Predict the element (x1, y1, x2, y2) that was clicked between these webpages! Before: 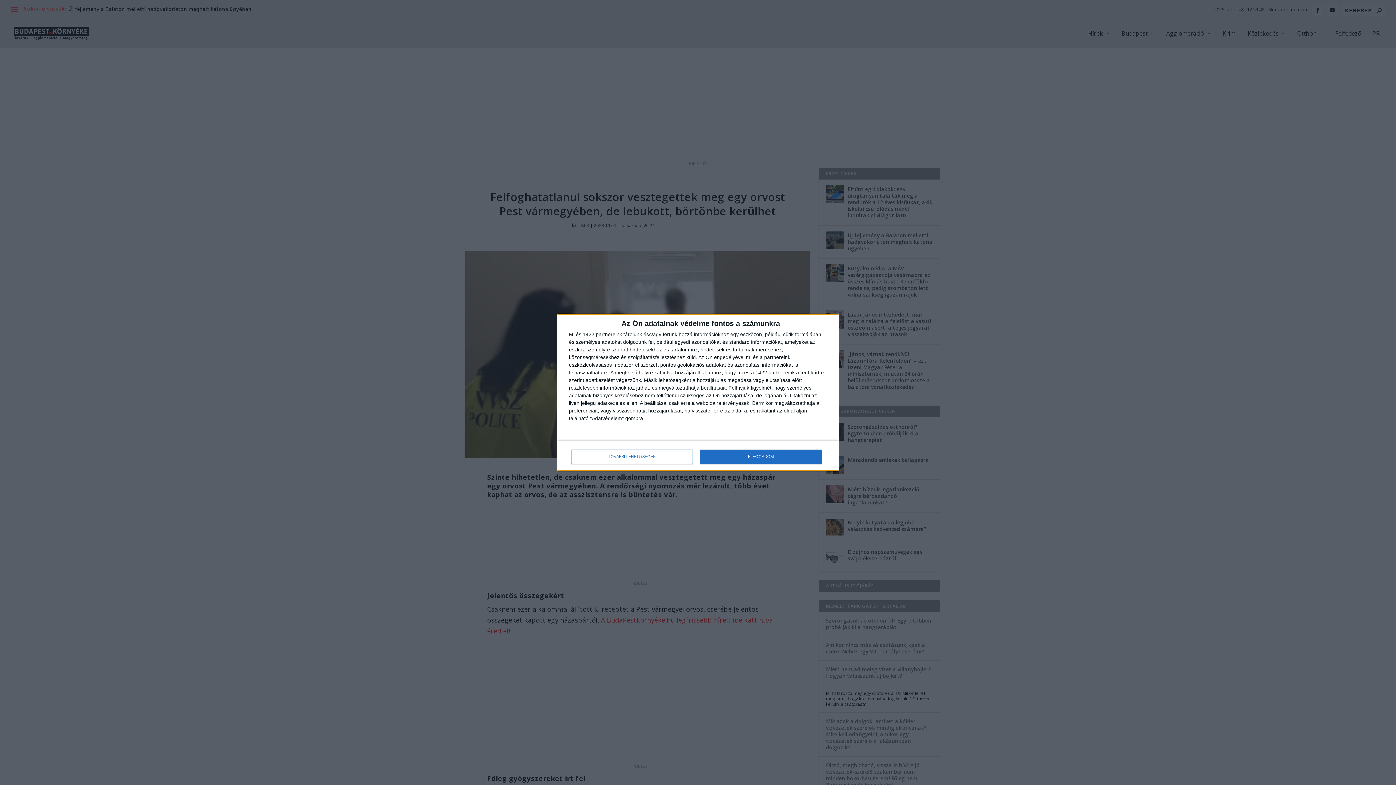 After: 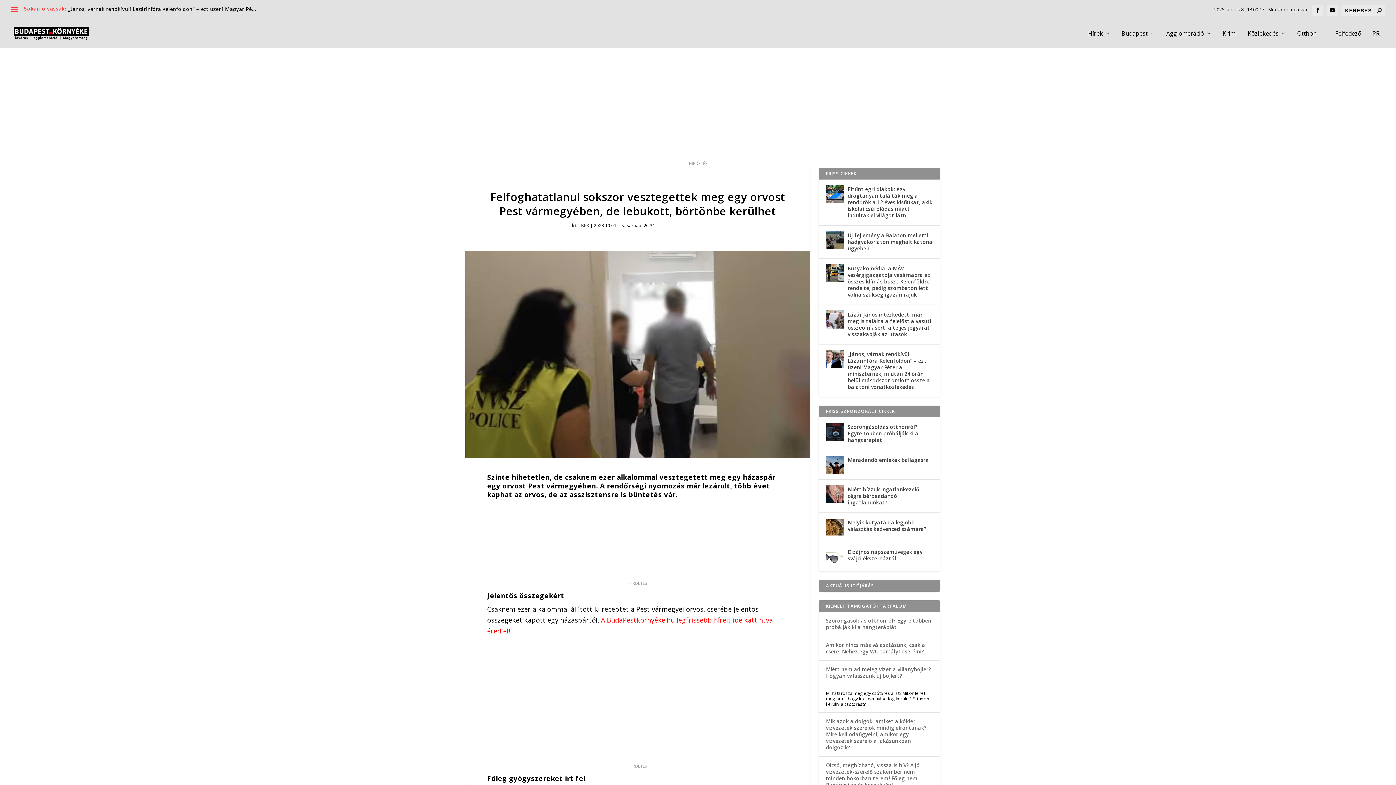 Action: bbox: (700, 449, 821, 464) label: ELFOGADOM